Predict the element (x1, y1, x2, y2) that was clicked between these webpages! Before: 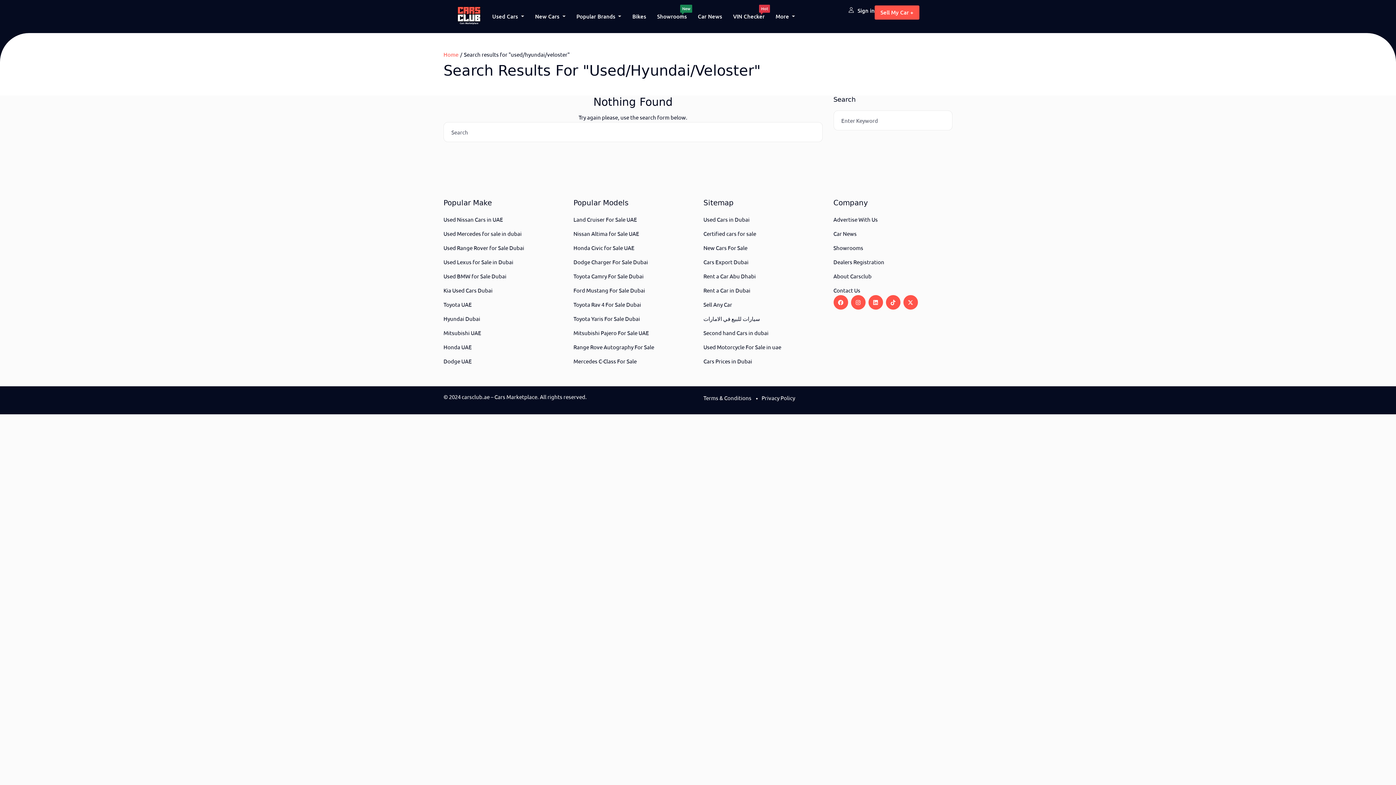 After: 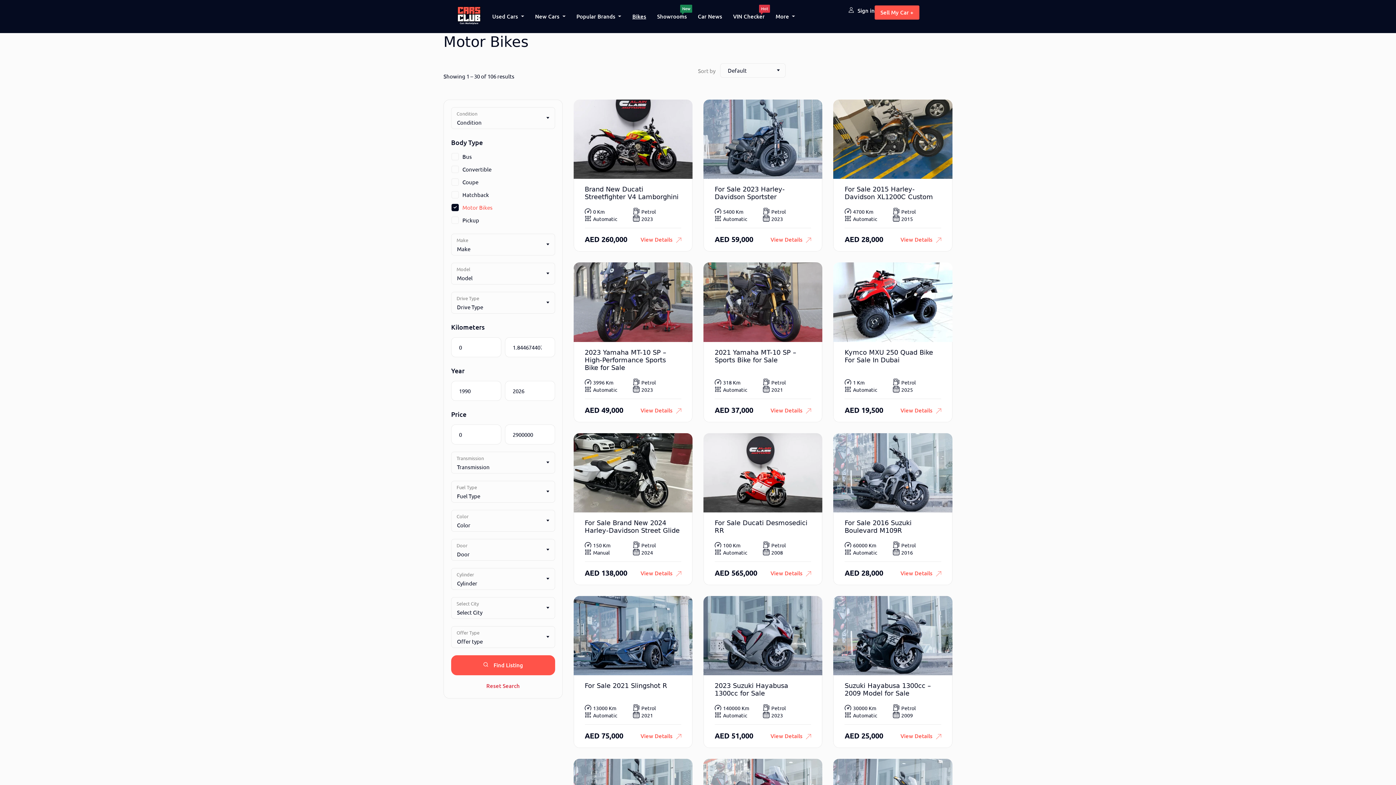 Action: bbox: (703, 342, 781, 352) label: Used Motorcycle For Sale in uae